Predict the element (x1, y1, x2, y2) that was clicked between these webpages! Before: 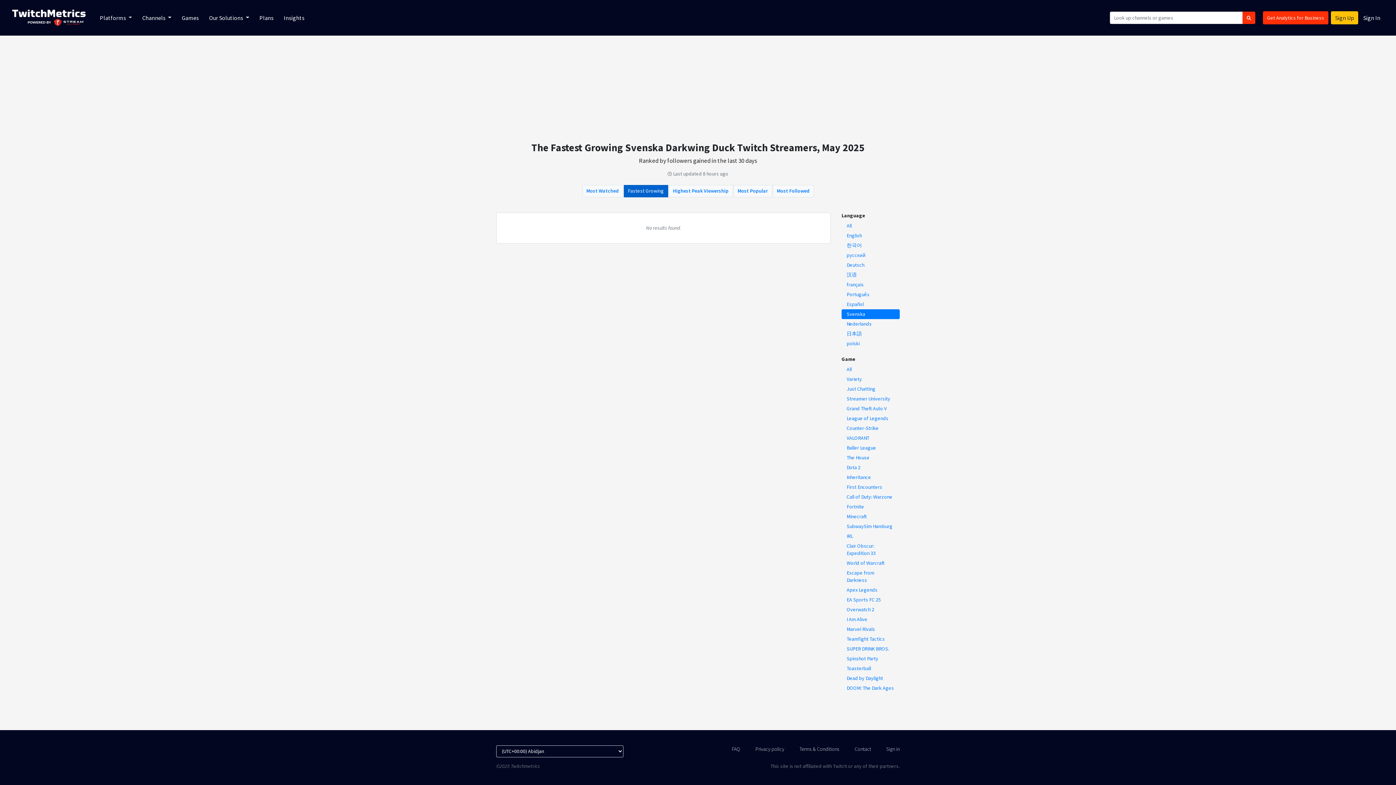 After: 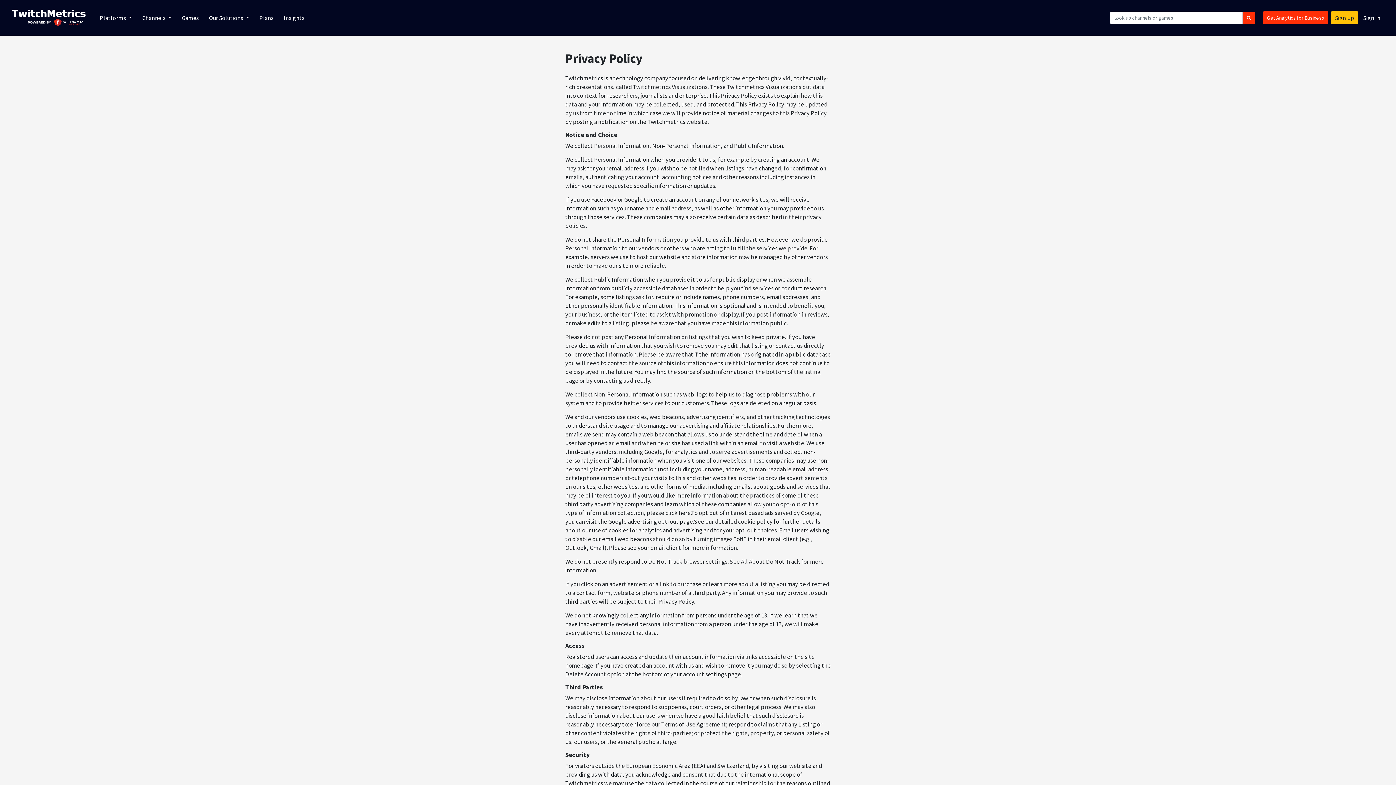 Action: label: Privacy policy bbox: (755, 745, 784, 757)